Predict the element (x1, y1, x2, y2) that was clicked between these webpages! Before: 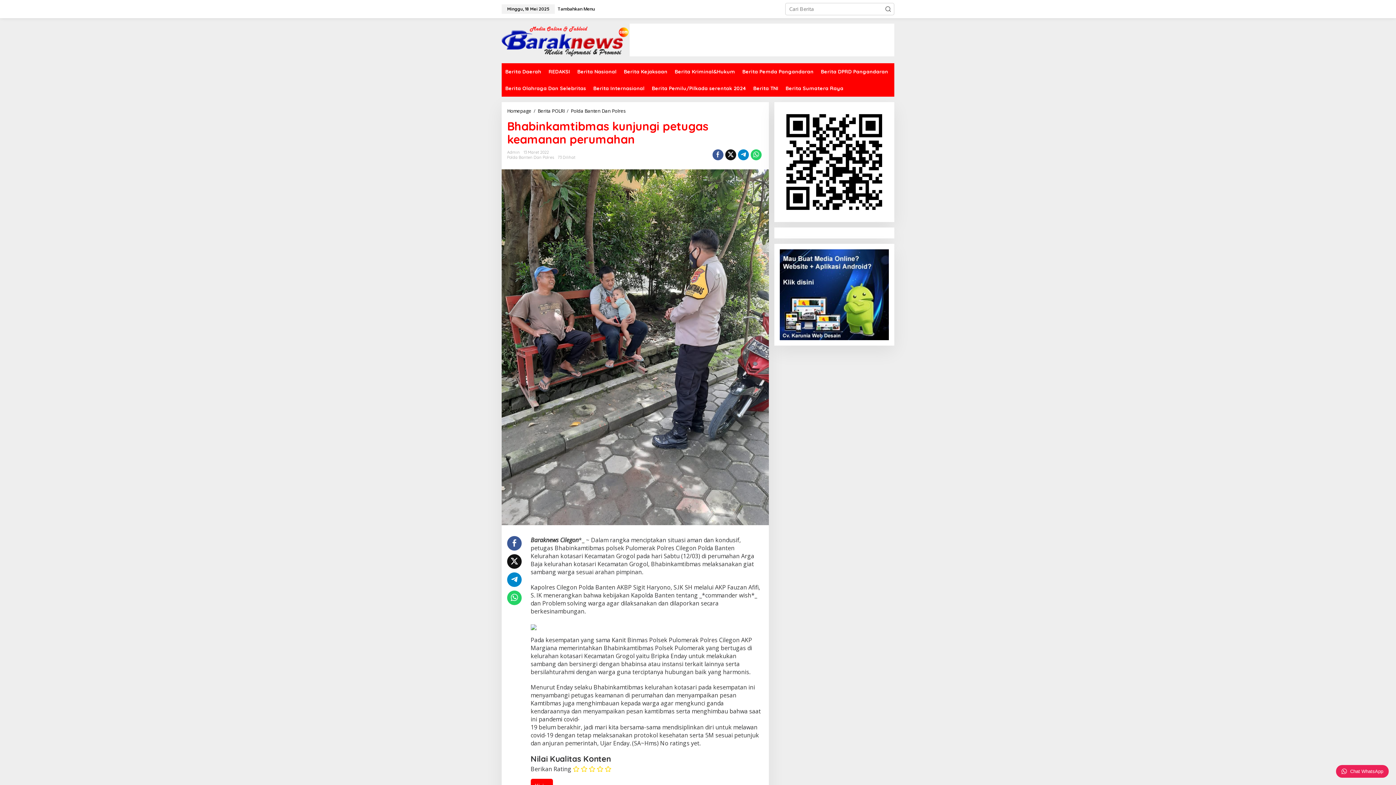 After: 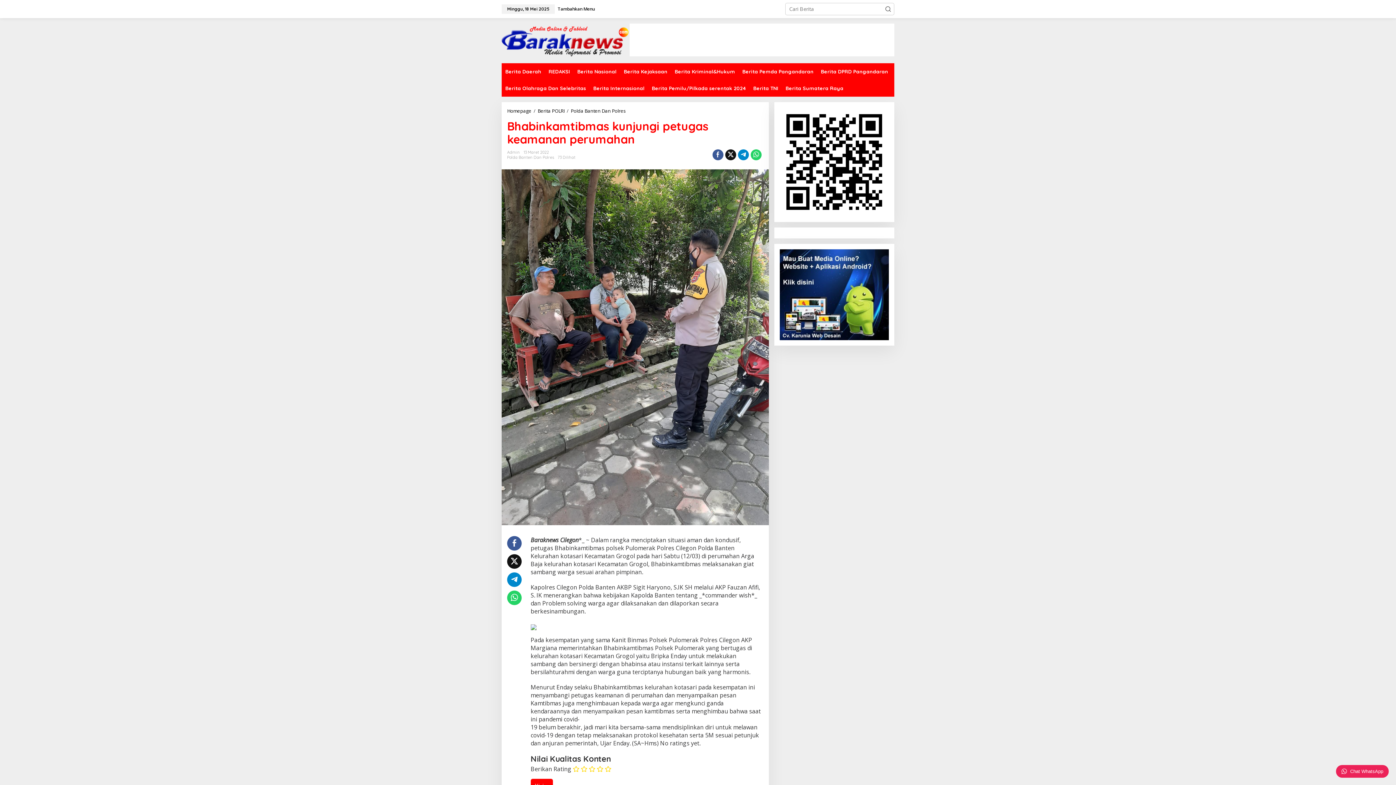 Action: bbox: (507, 572, 521, 587)